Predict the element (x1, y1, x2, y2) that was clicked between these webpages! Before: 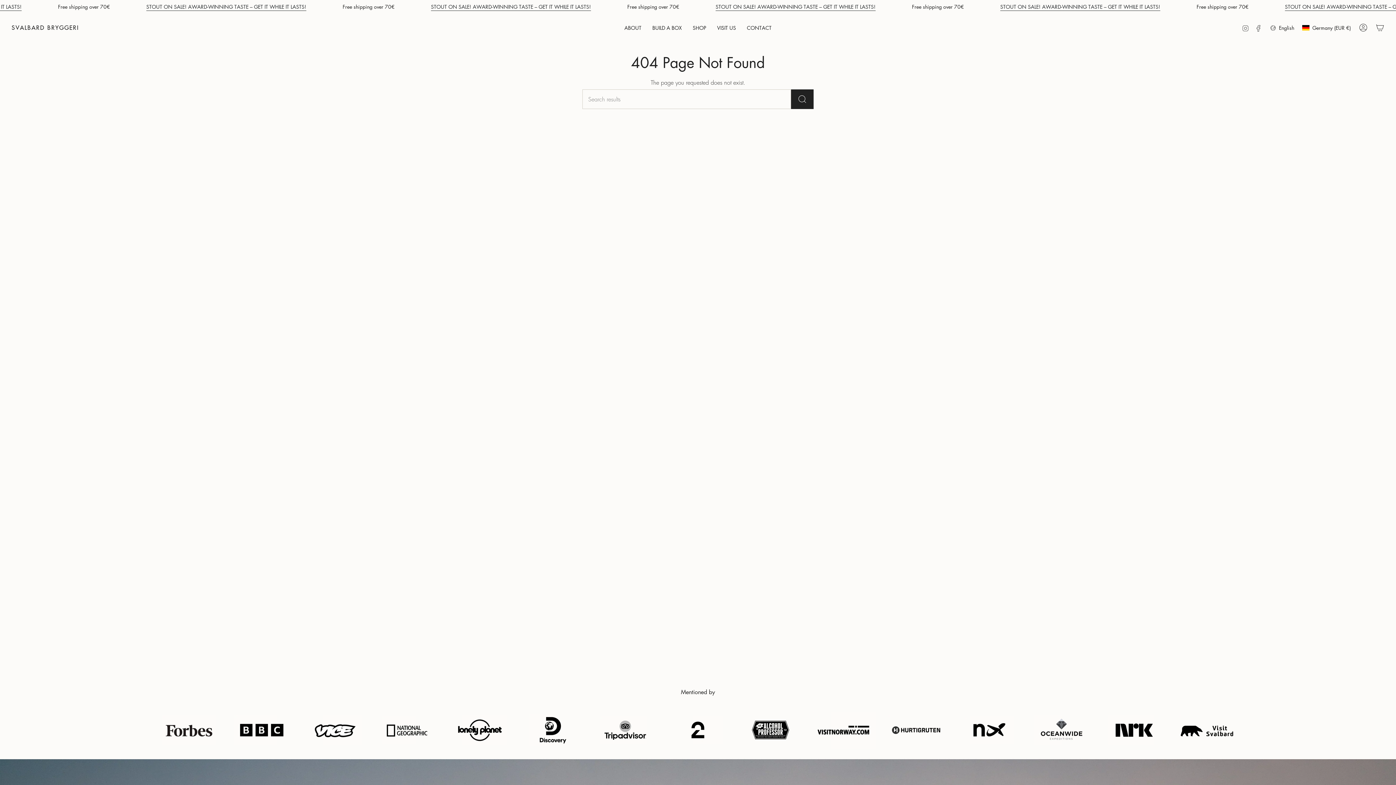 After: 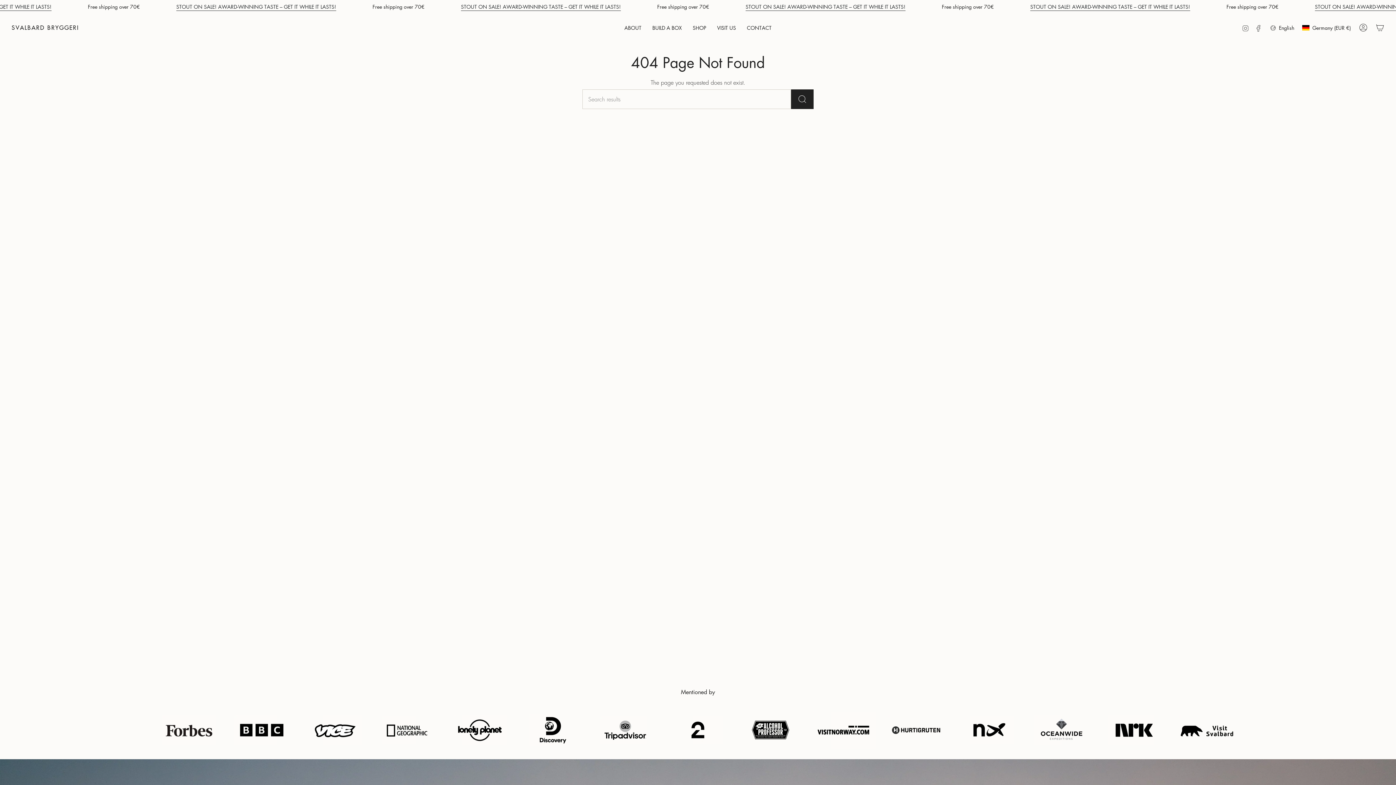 Action: label: Instagram bbox: (1242, 23, 1249, 31)